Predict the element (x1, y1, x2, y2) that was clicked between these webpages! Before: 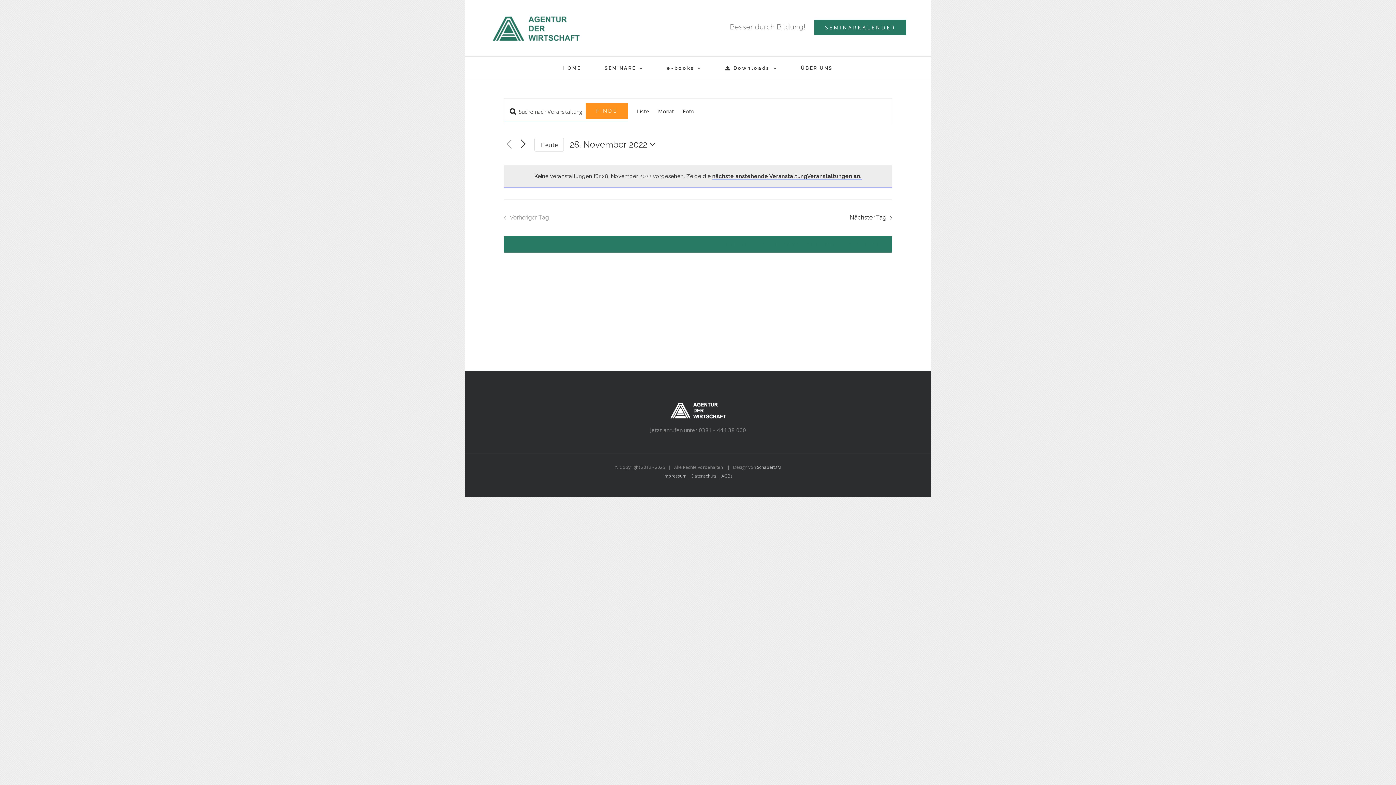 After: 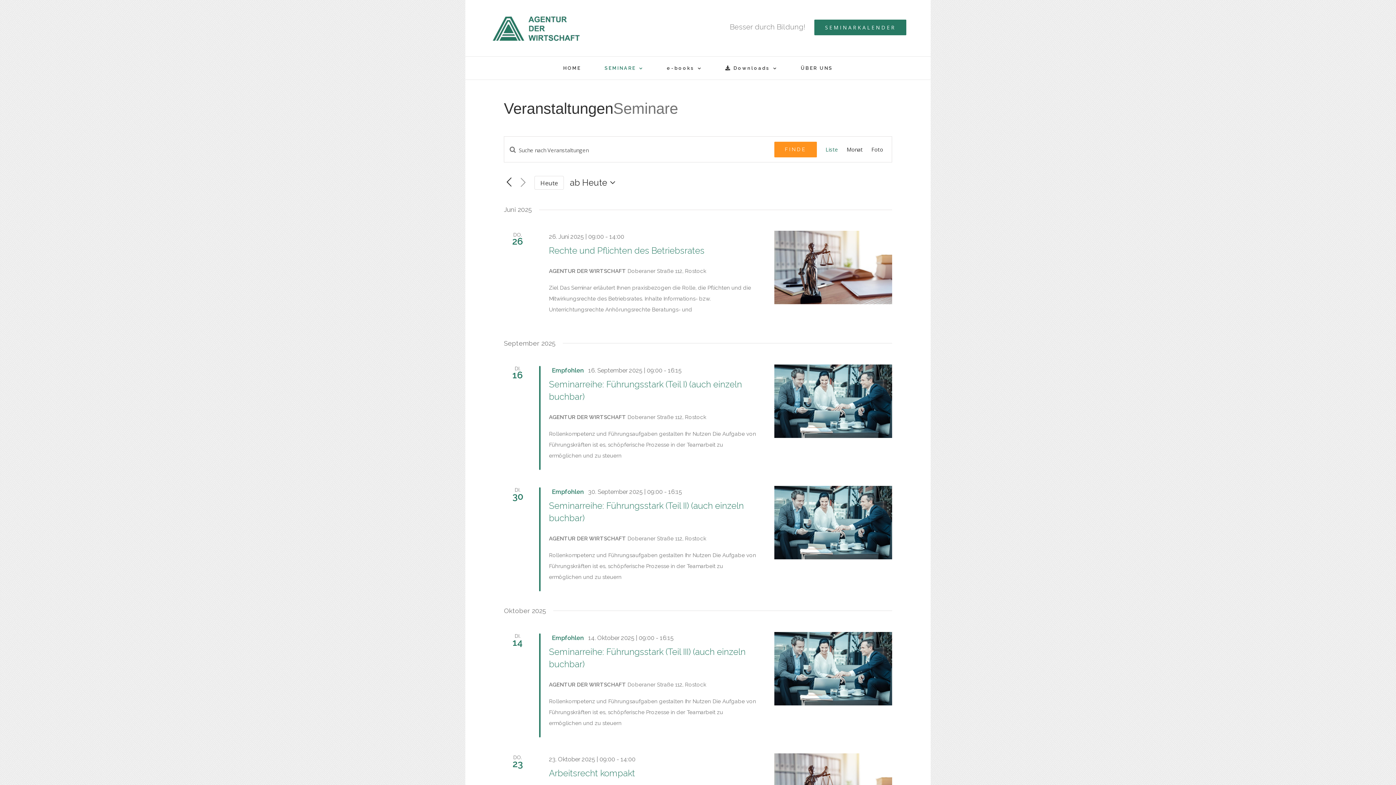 Action: bbox: (604, 56, 643, 79) label: SEMINARE